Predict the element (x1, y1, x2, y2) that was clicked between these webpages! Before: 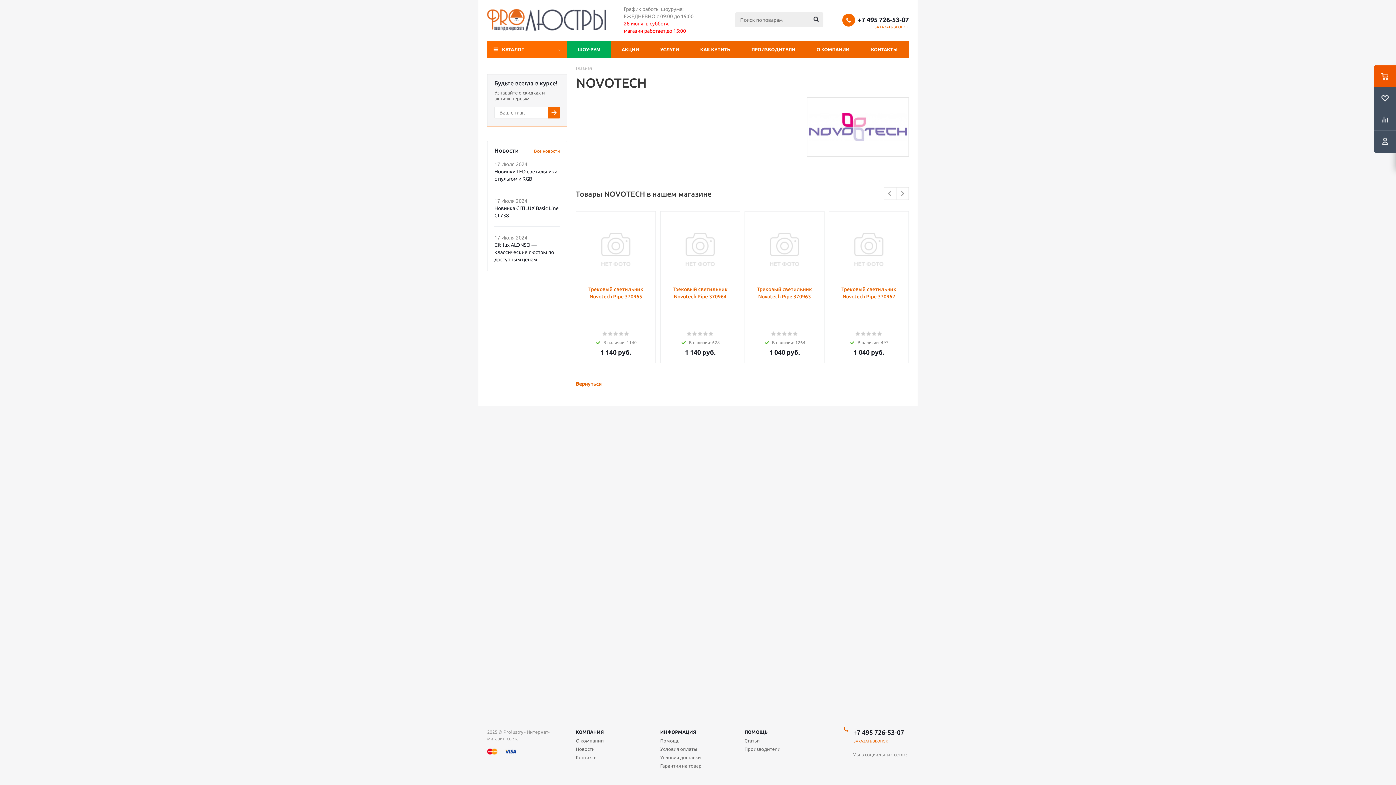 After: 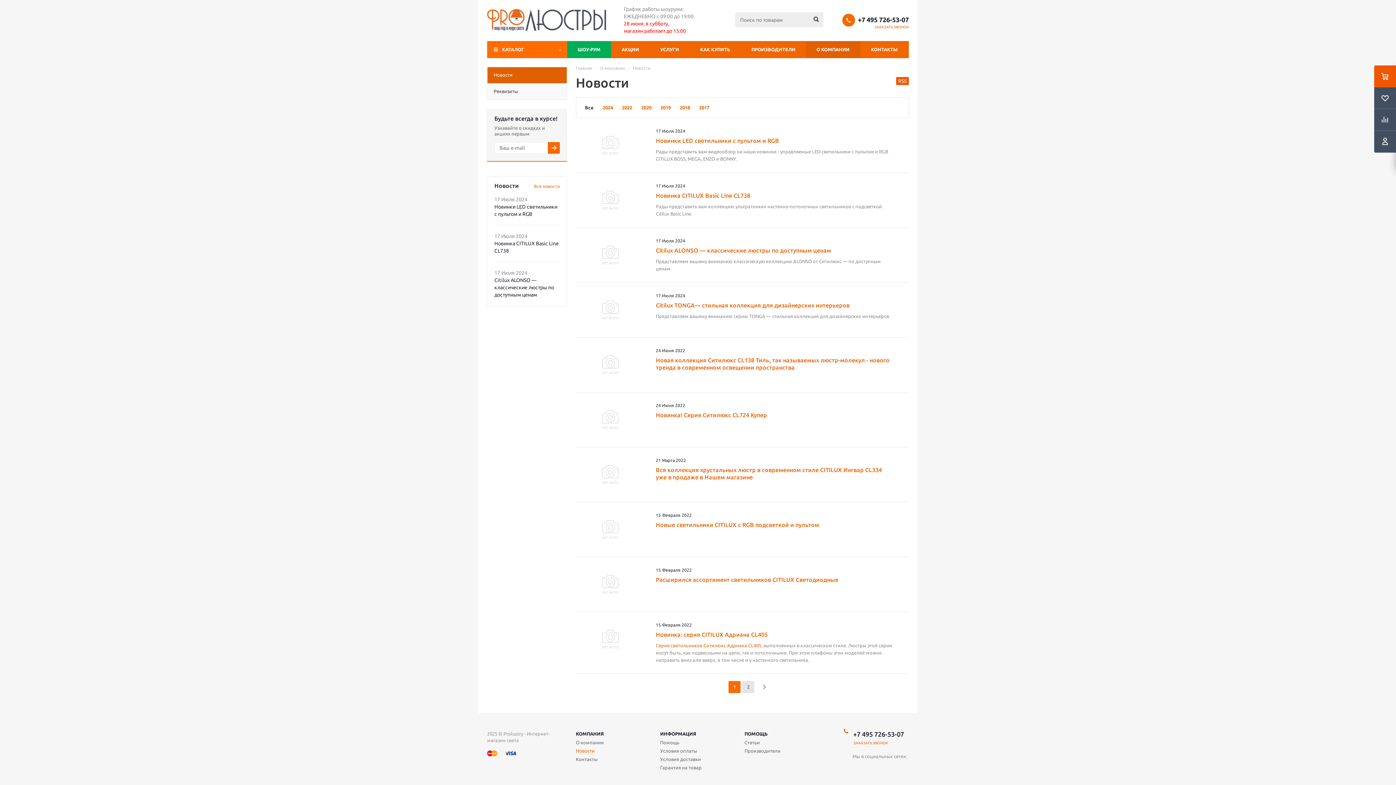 Action: bbox: (534, 145, 560, 154) label: Все новости